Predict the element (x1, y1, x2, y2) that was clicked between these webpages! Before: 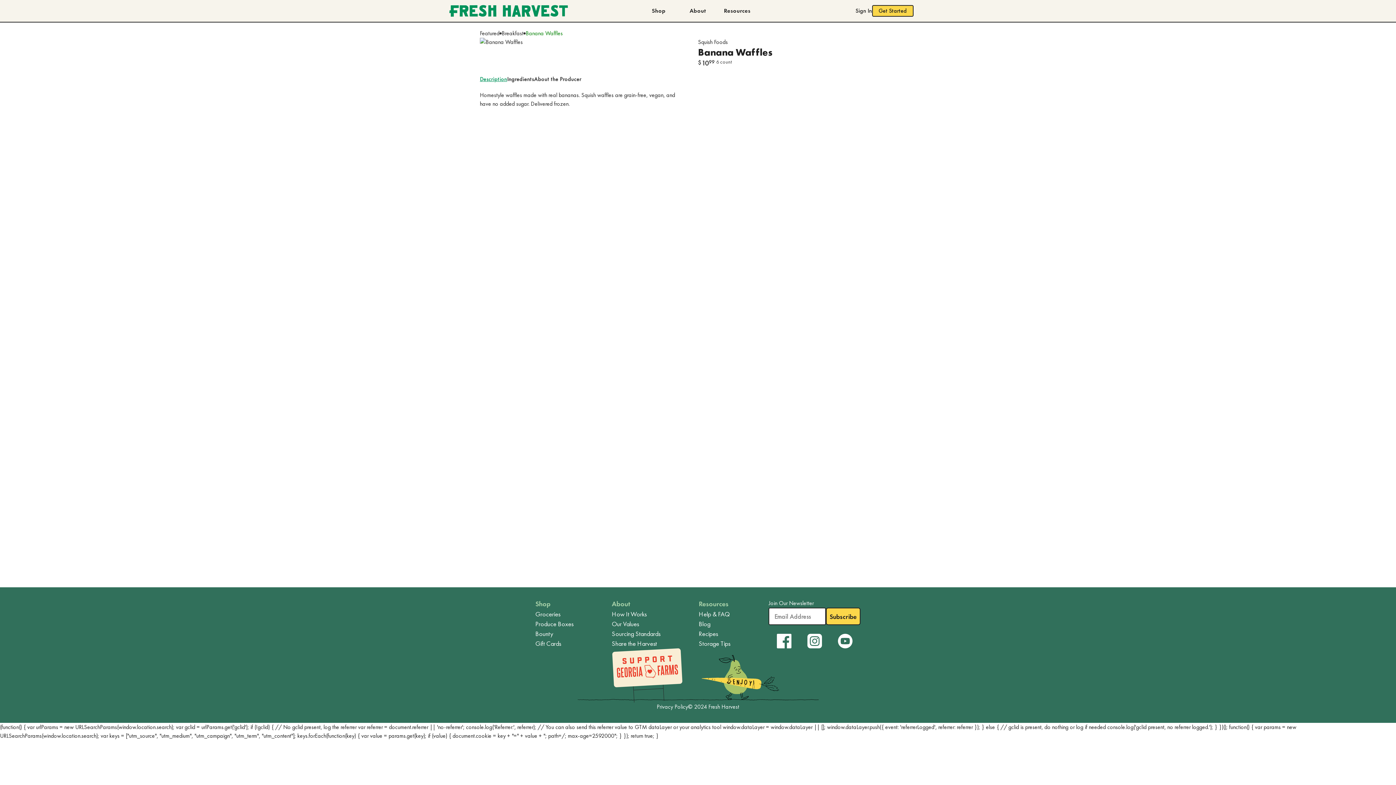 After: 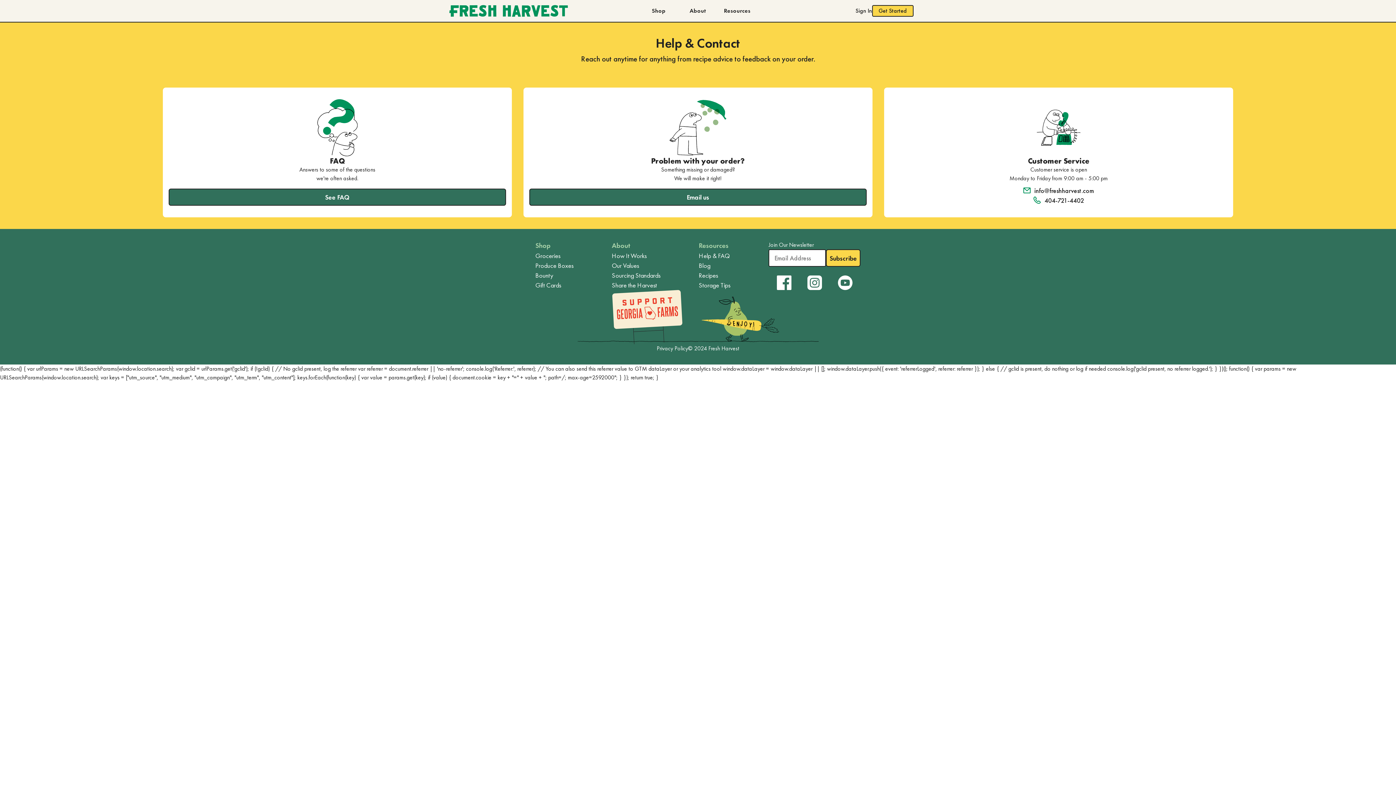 Action: bbox: (698, 609, 729, 619) label: Help & FAQ